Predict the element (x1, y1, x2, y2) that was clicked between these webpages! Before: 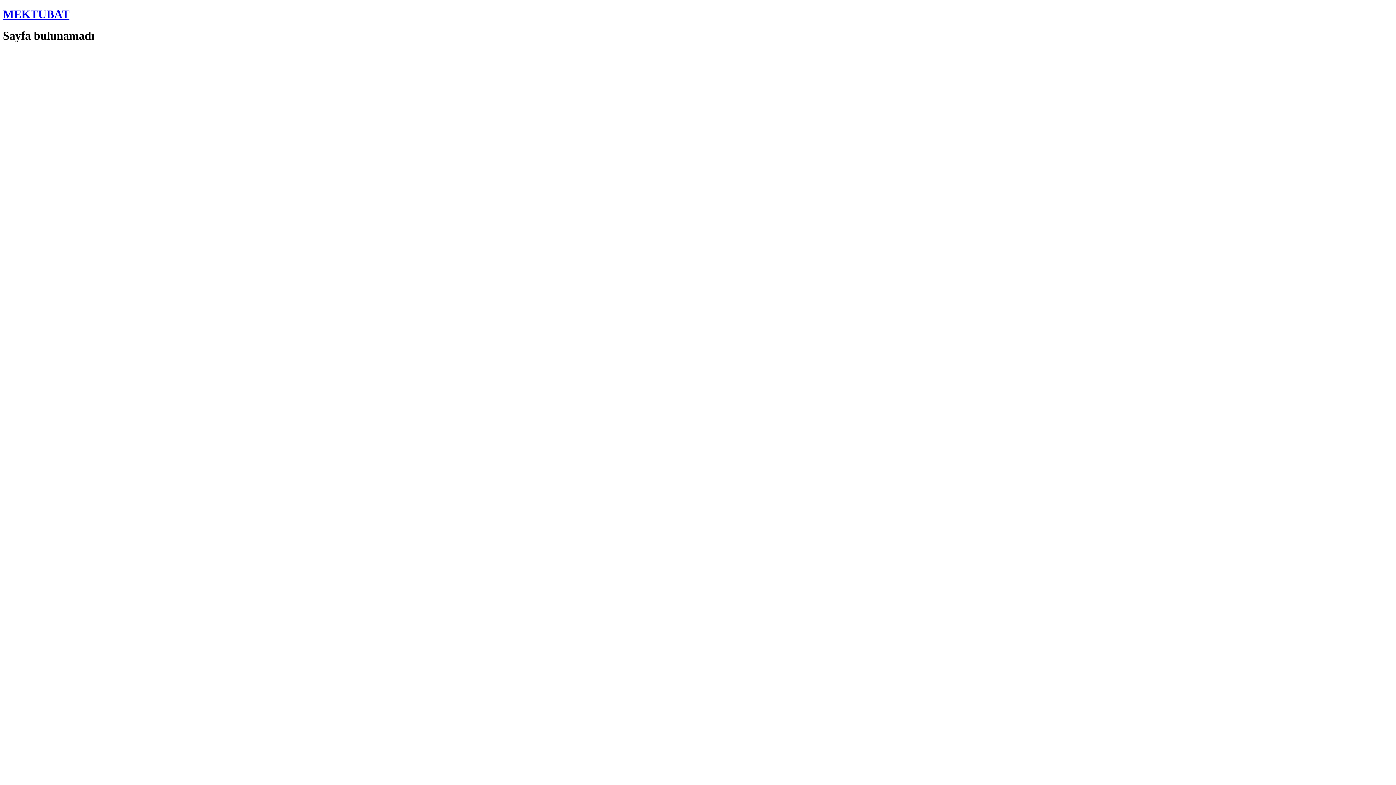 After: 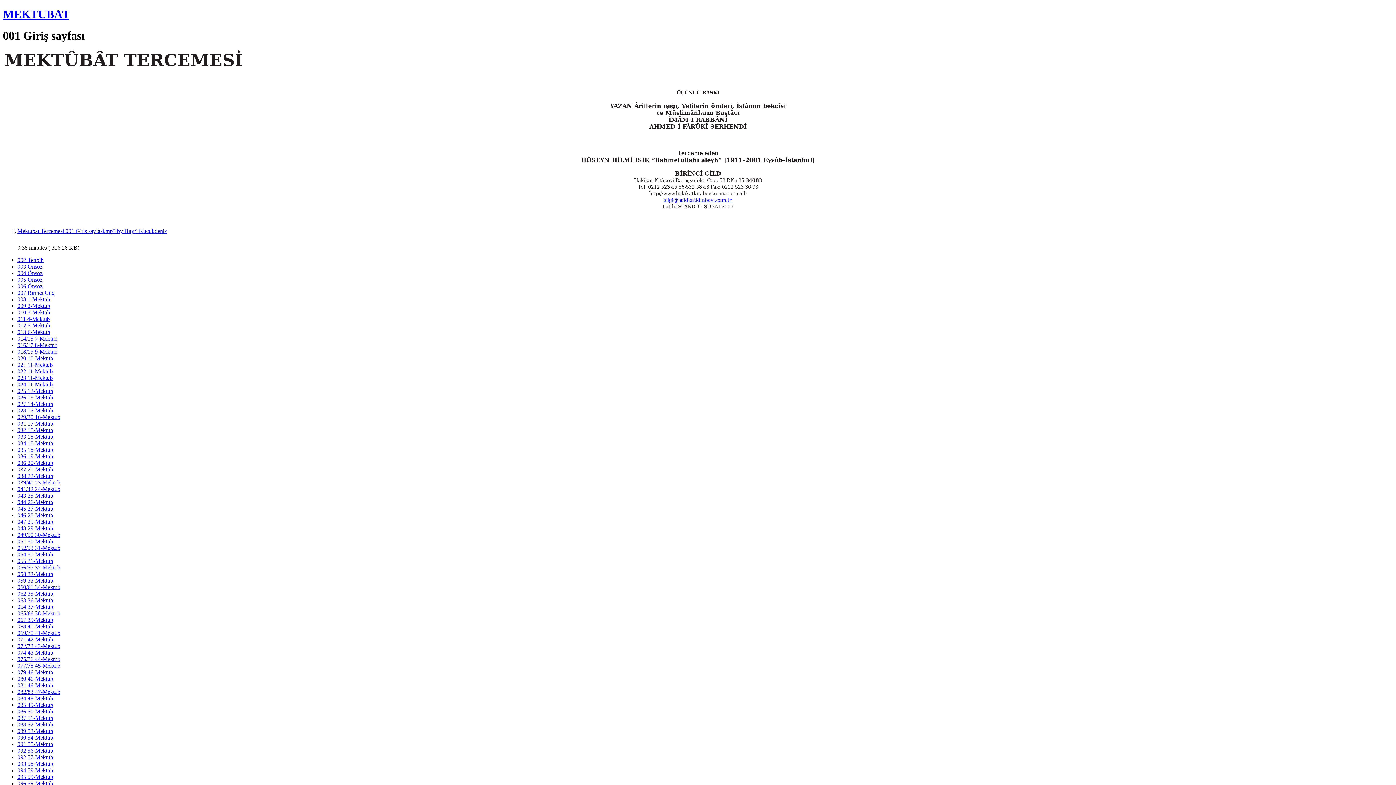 Action: bbox: (2, 7, 69, 20) label: MEKTUBAT